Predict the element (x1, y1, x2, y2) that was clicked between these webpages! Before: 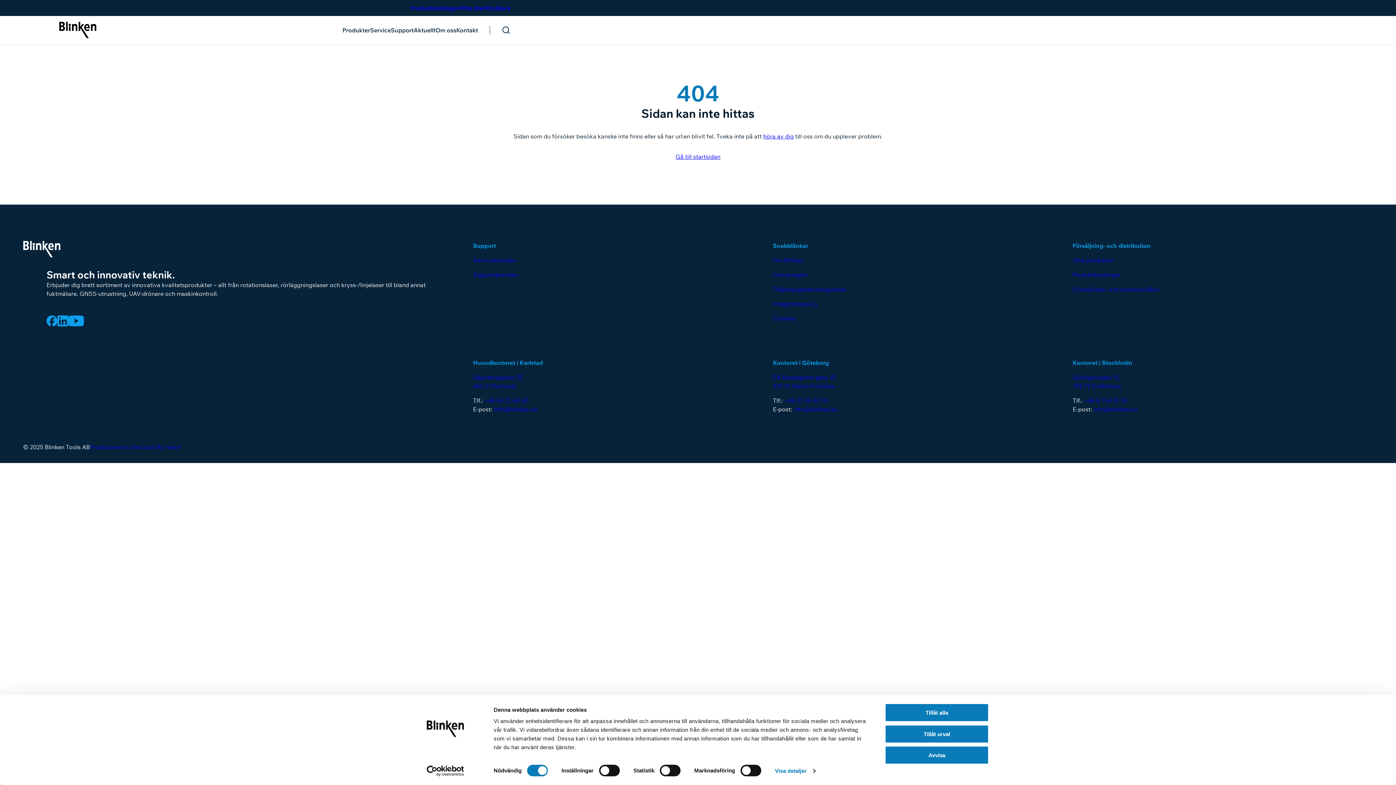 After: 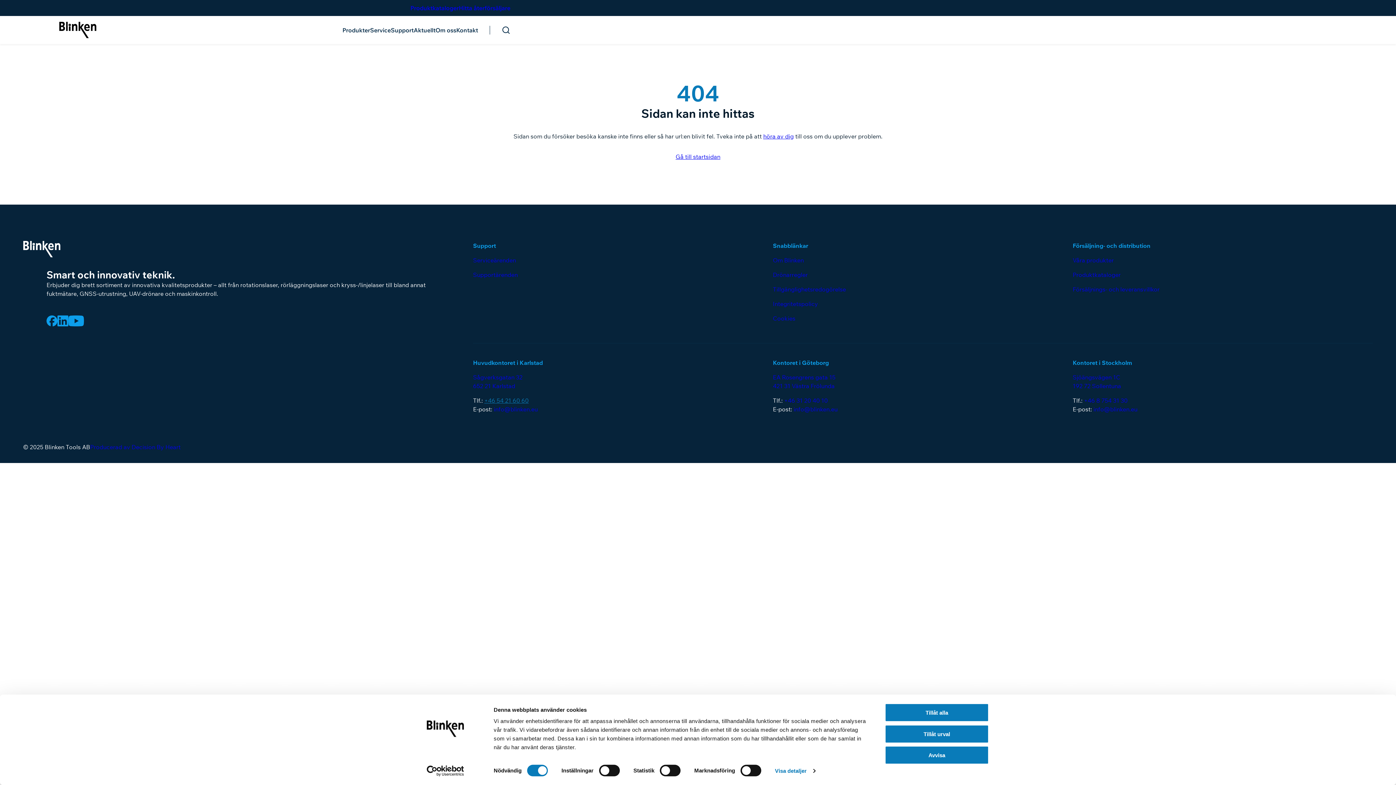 Action: label: +46 54 21 60 60 bbox: (484, 397, 528, 404)